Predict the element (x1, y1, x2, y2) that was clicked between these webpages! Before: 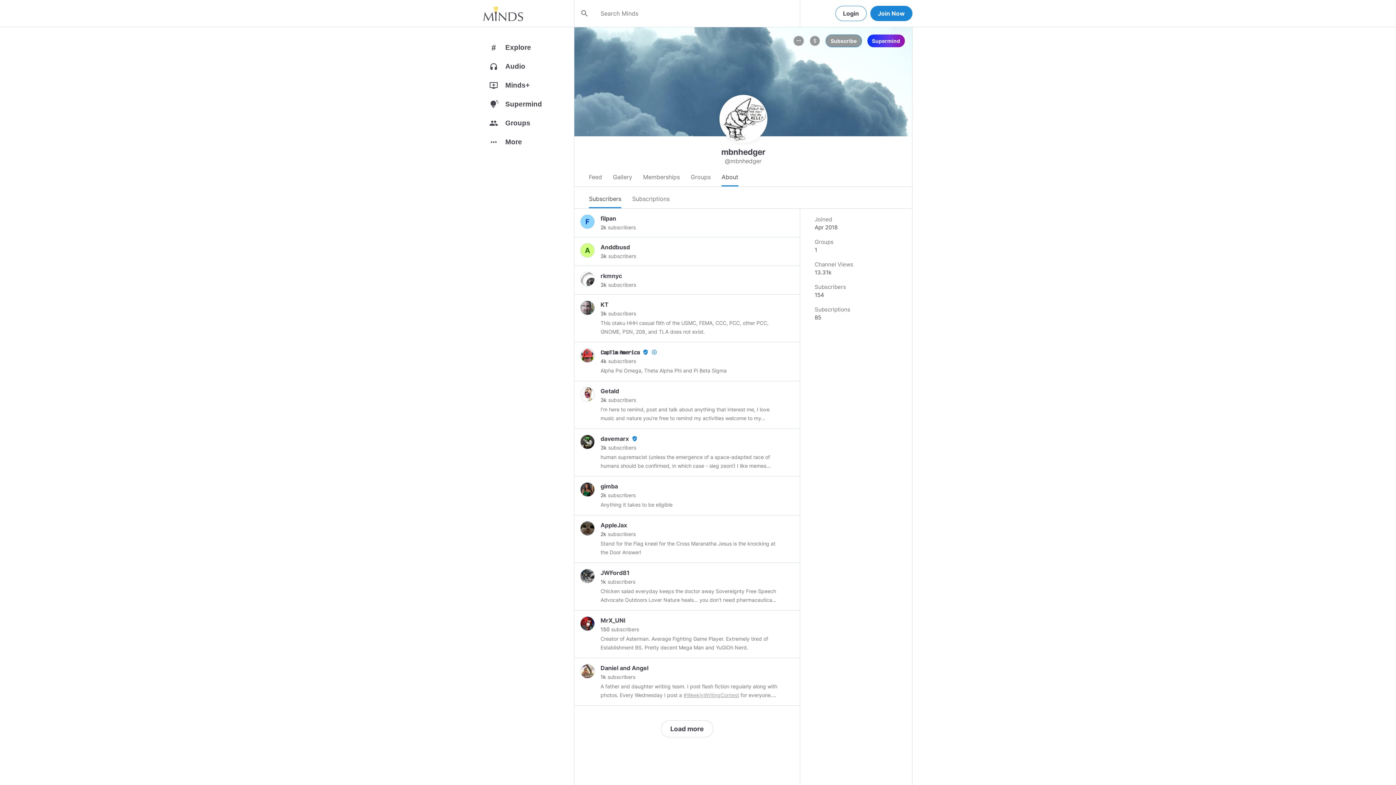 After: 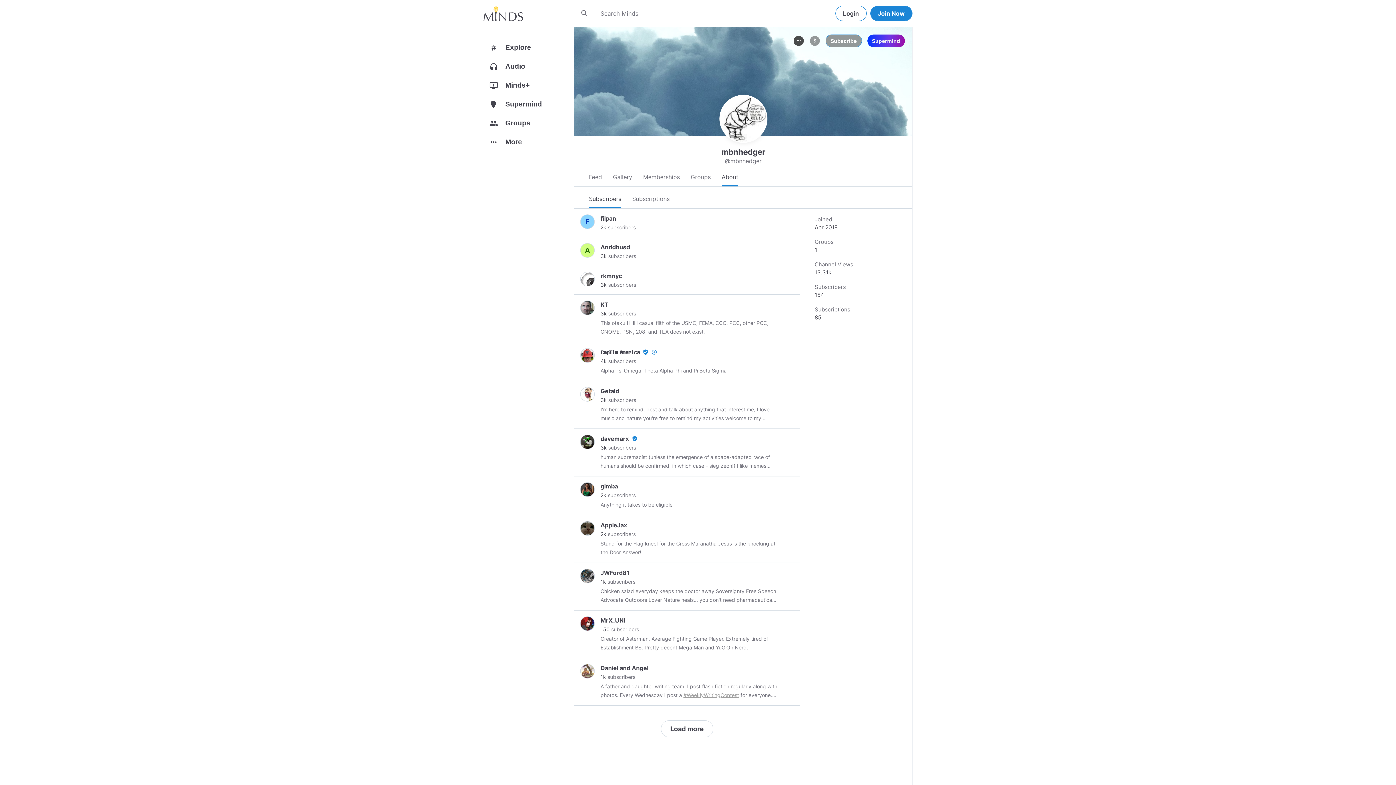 Action: label: more_horiz bbox: (793, 35, 804, 46)